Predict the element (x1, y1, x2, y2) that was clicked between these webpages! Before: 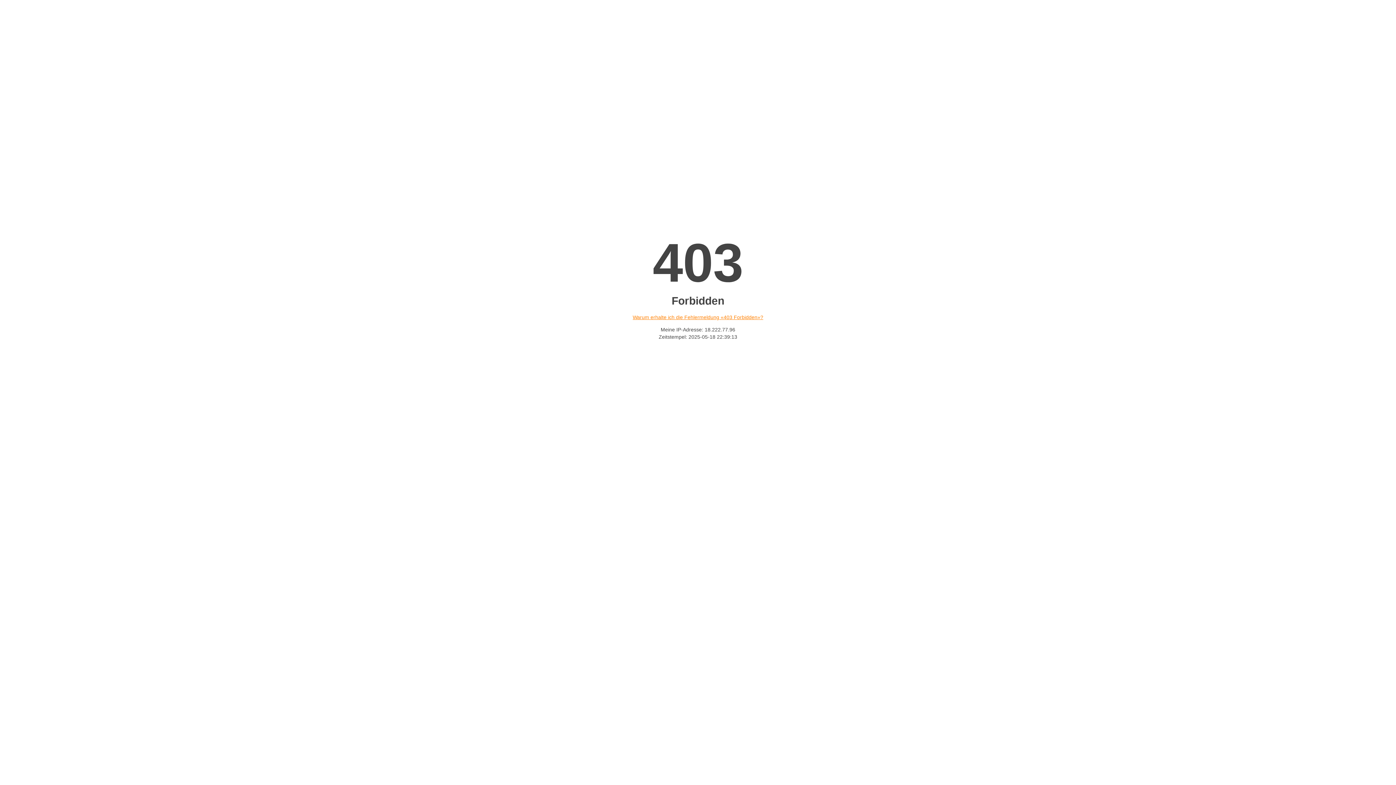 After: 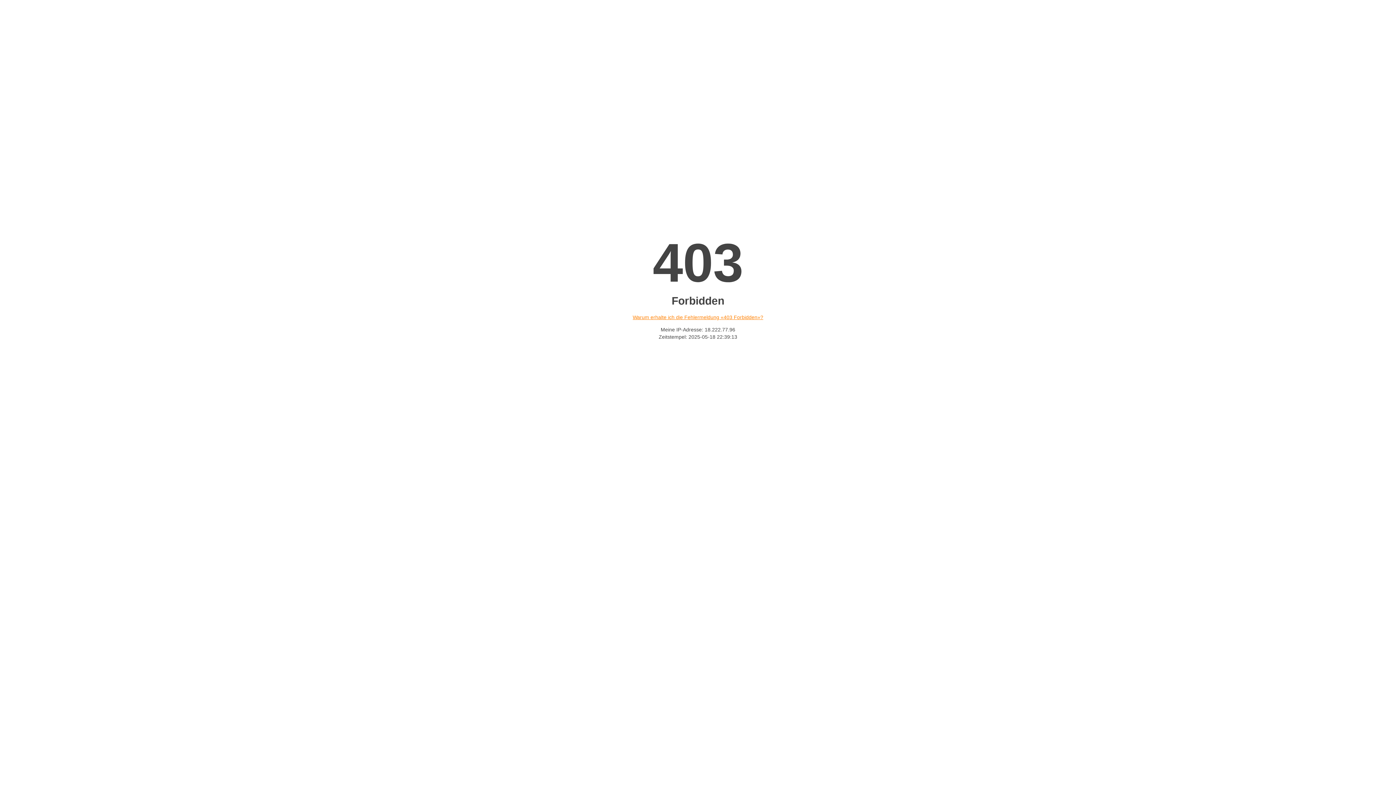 Action: bbox: (632, 314, 763, 320) label: Warum erhalte ich die Fehlermeldung «403 Forbidden»?